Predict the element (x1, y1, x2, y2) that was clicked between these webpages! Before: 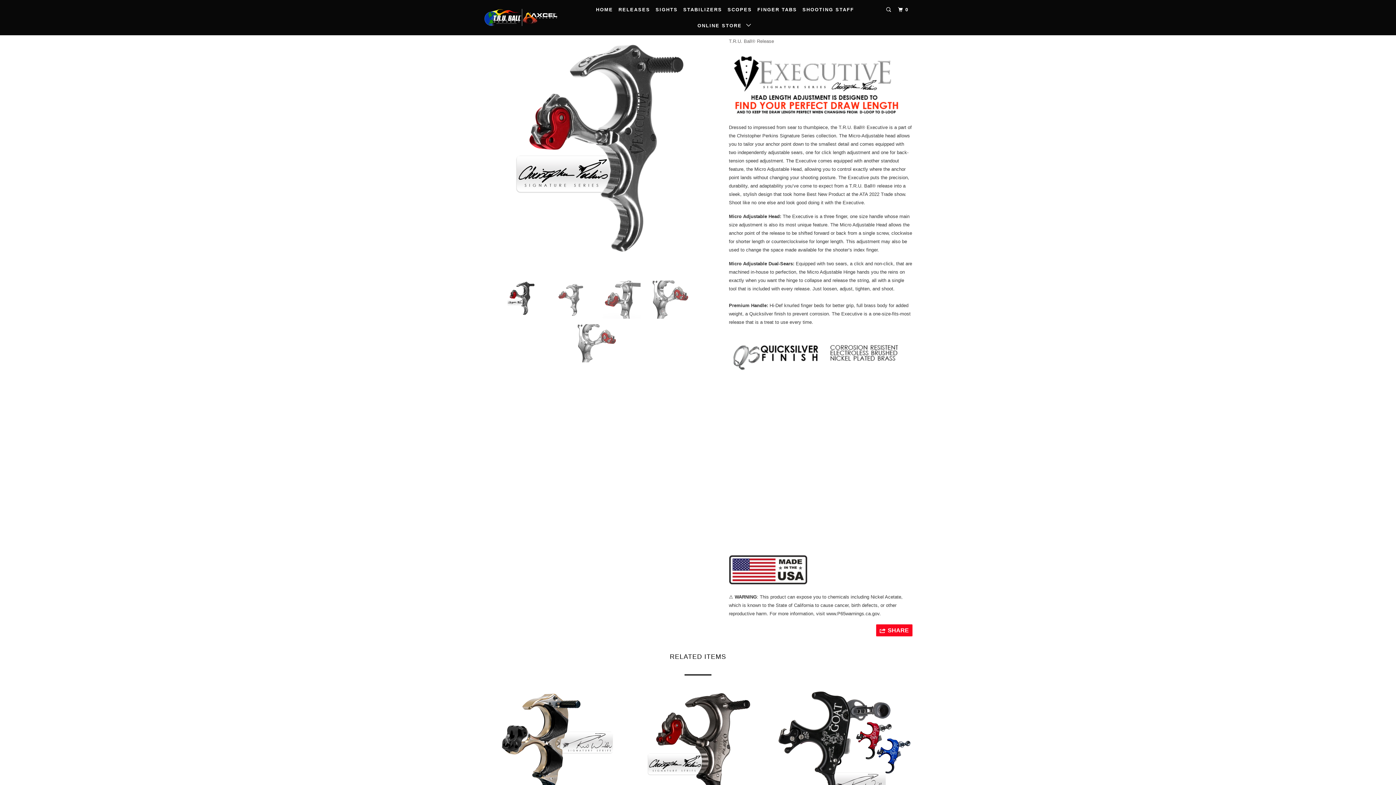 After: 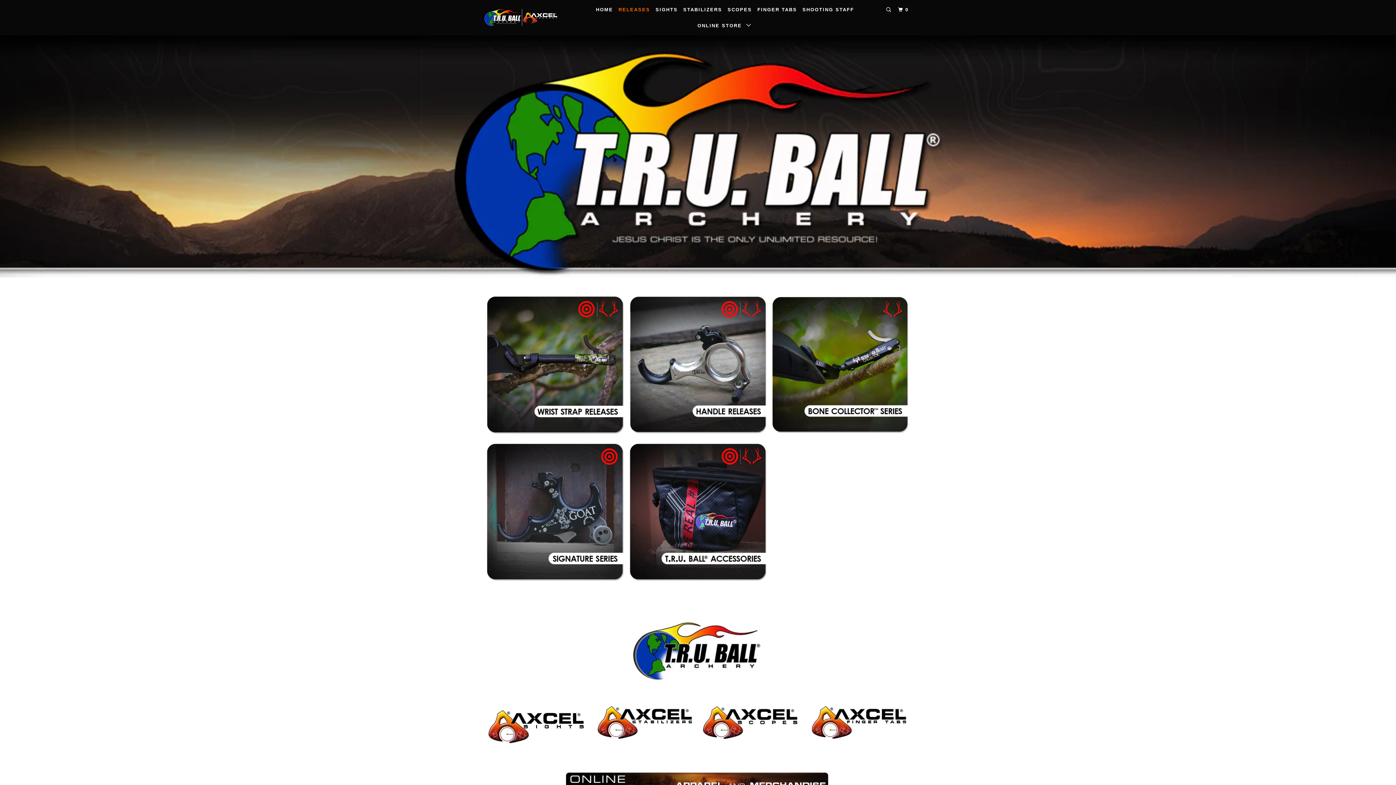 Action: label: RELEASES bbox: (617, 3, 651, 15)